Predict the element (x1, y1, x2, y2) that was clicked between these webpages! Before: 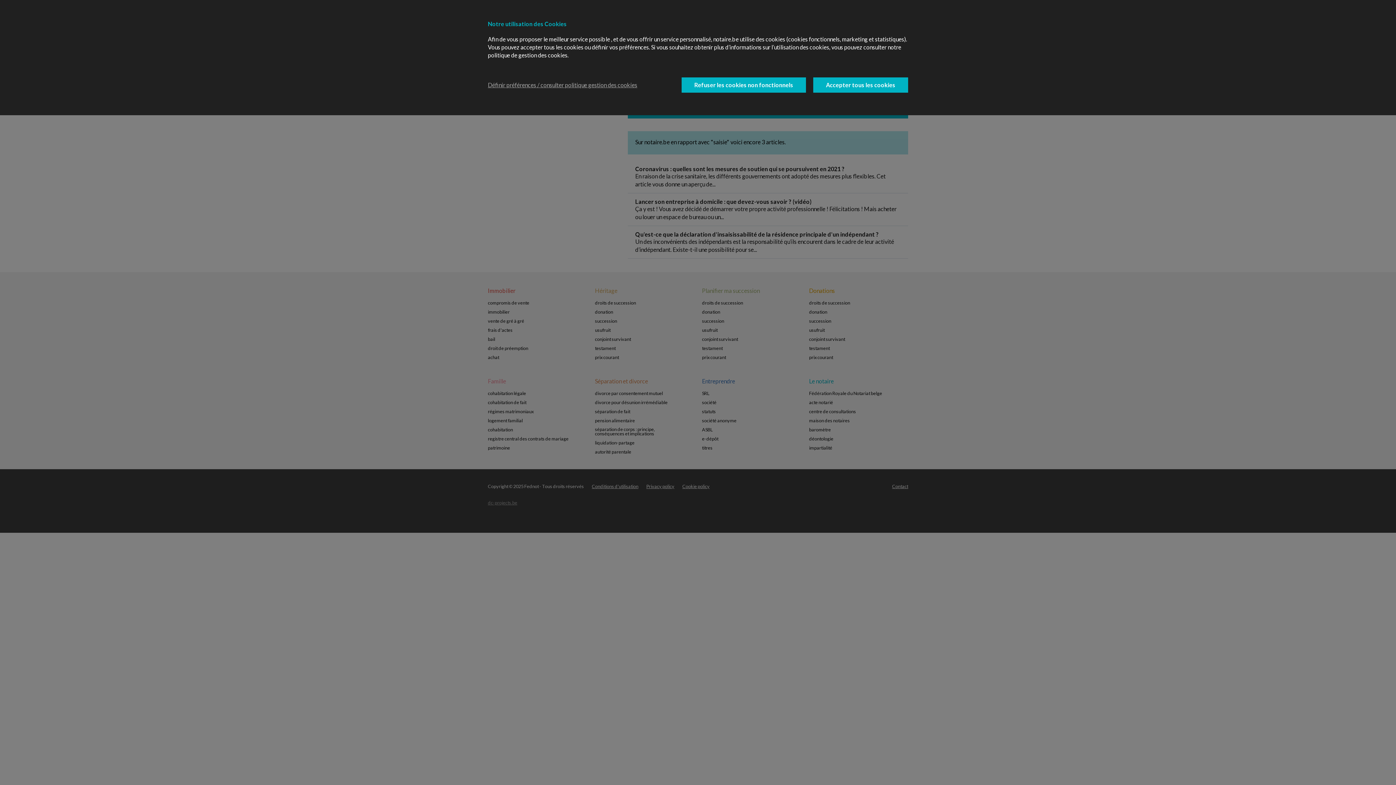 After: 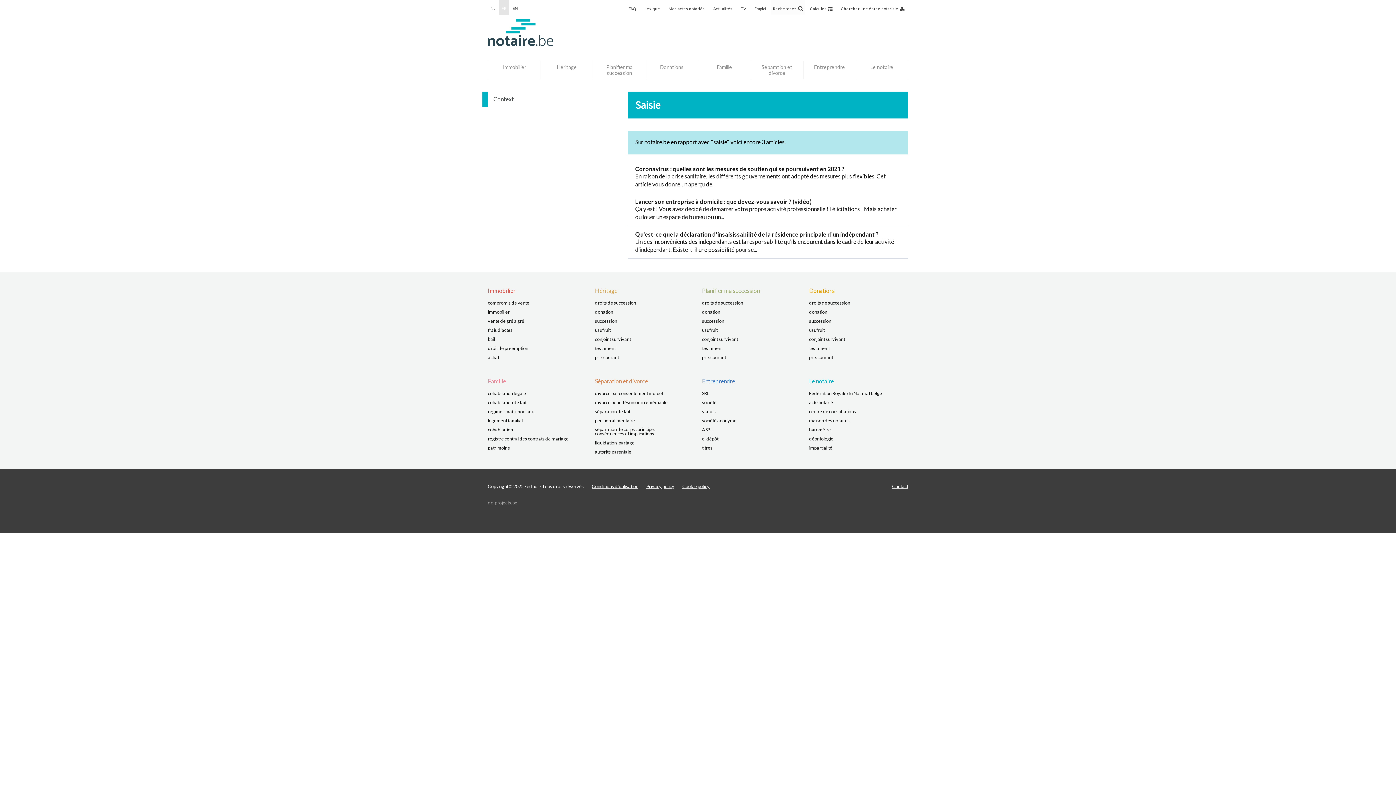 Action: bbox: (813, 77, 908, 92) label: Accepter tous les cookies